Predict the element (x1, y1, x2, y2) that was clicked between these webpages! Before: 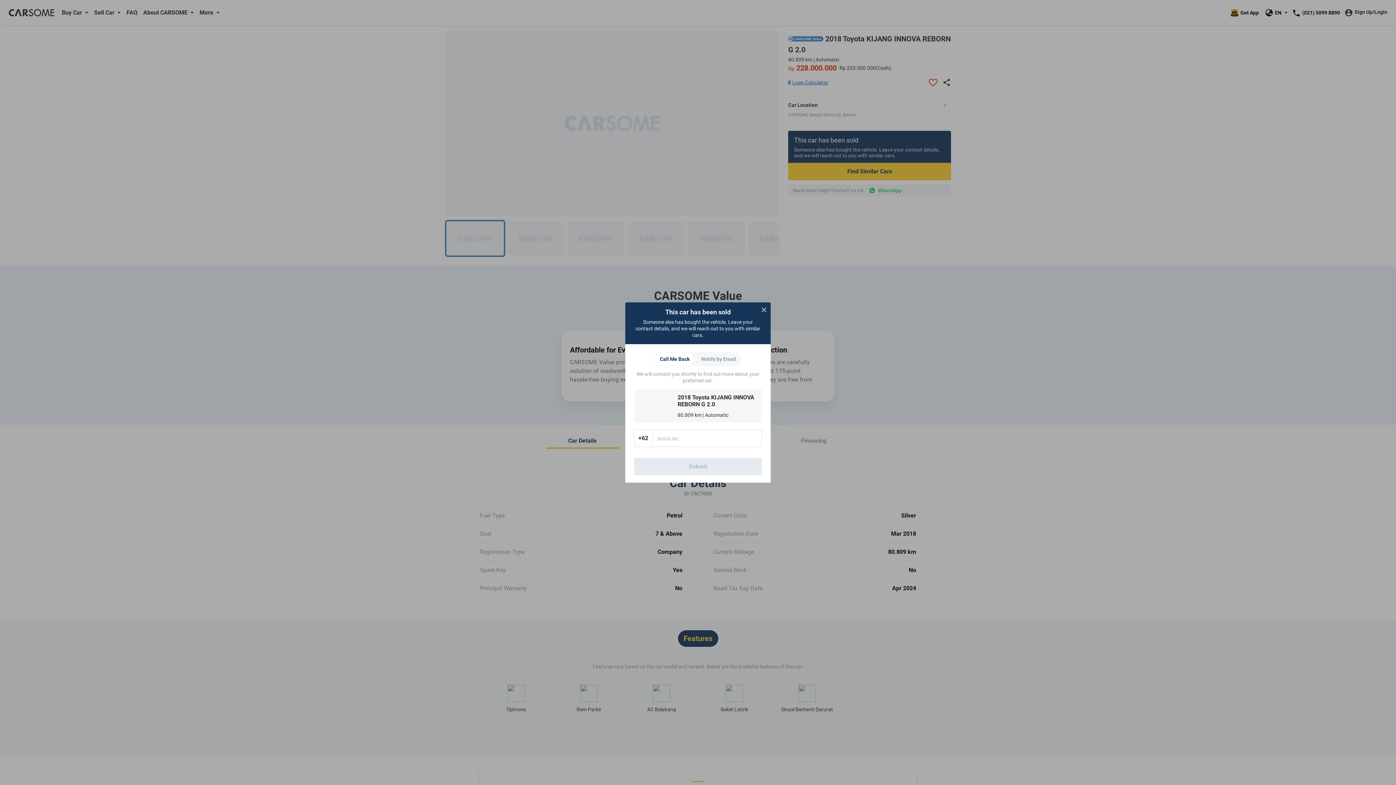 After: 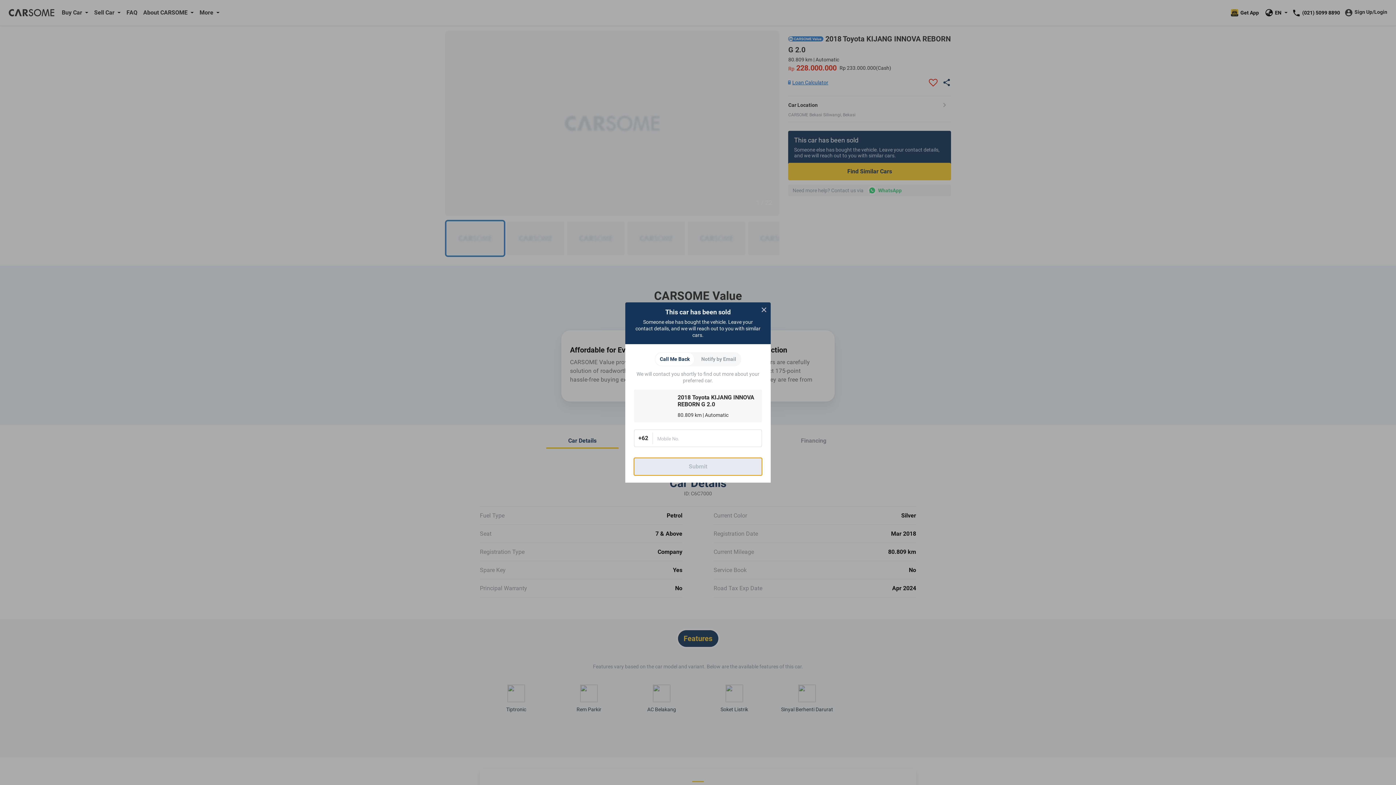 Action: bbox: (634, 458, 762, 475) label: Submit